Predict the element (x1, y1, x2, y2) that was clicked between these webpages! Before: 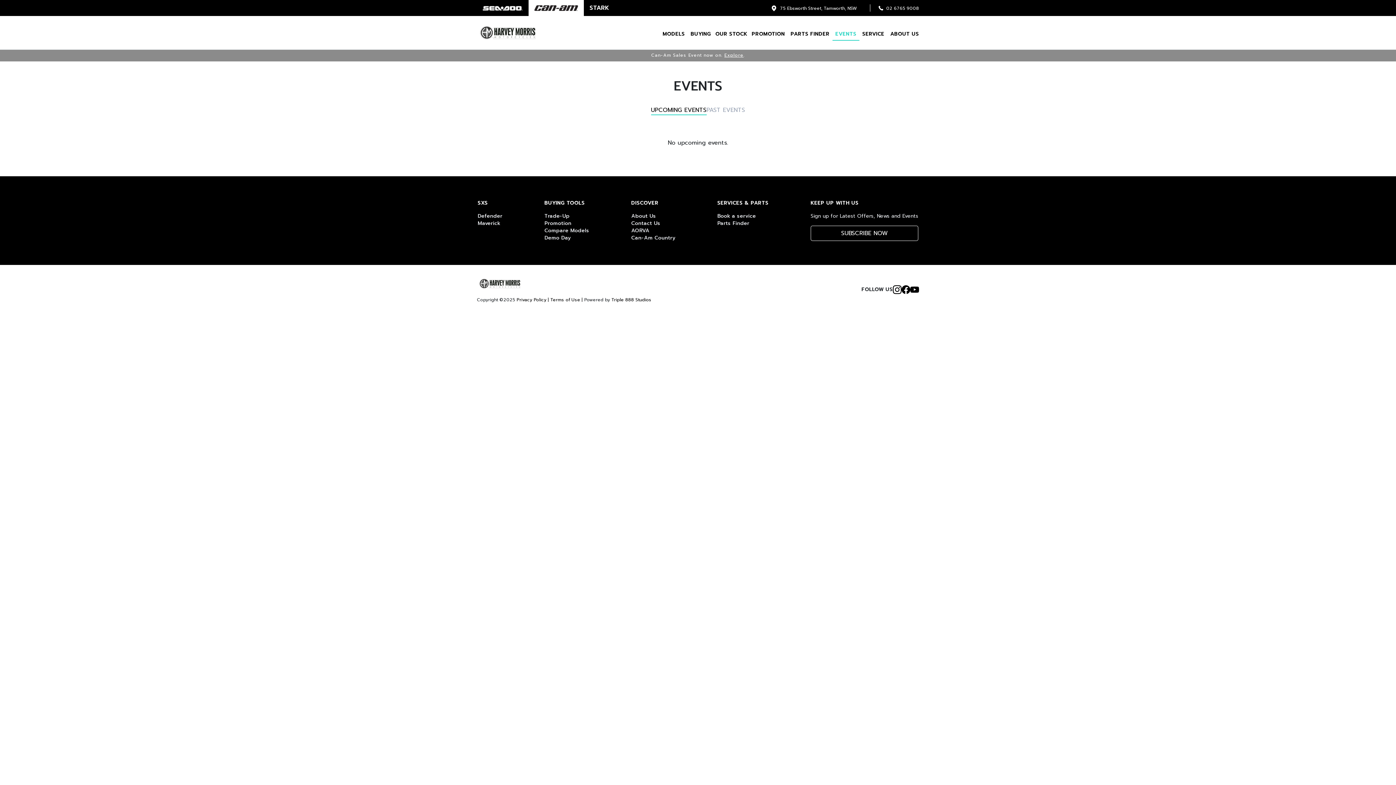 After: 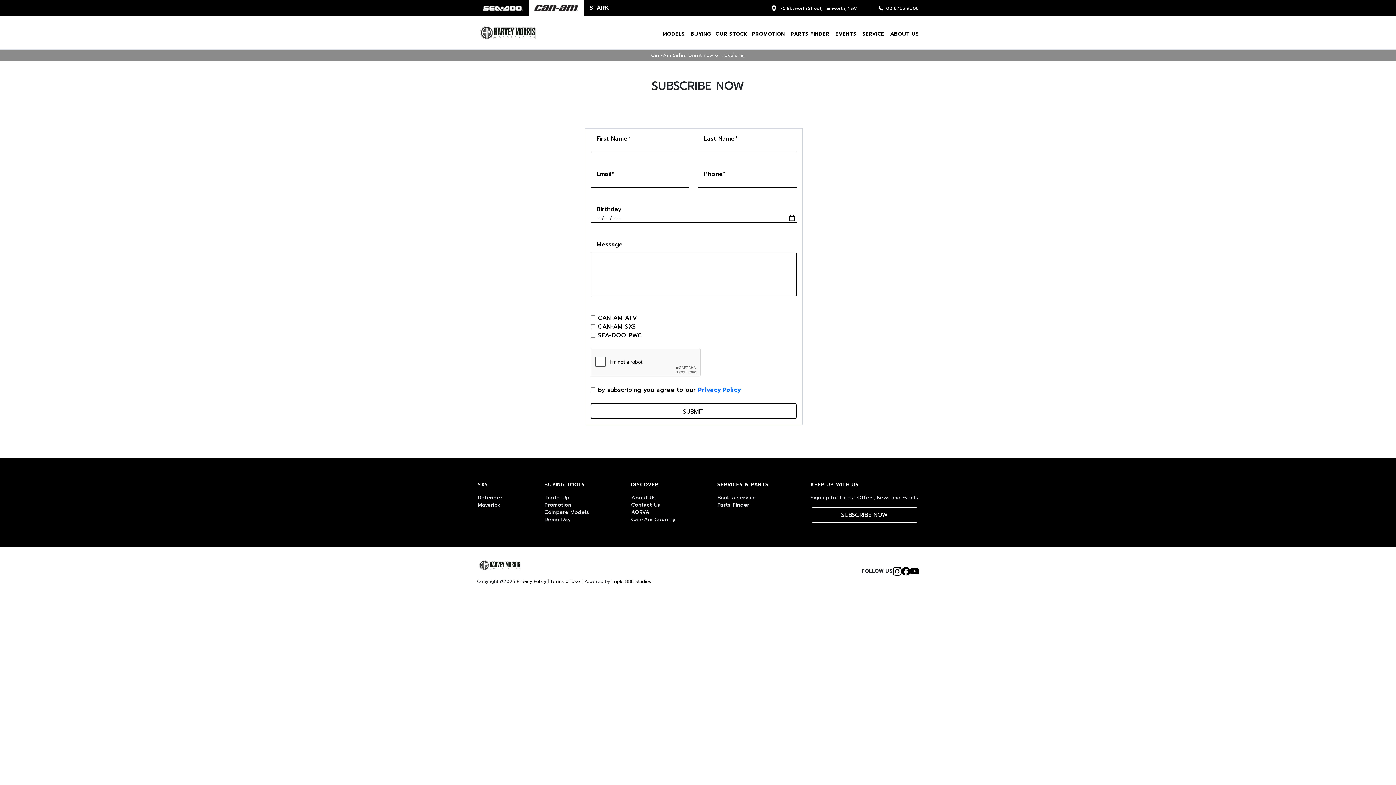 Action: bbox: (810, 225, 918, 241) label: SUBSCRIBE NOW